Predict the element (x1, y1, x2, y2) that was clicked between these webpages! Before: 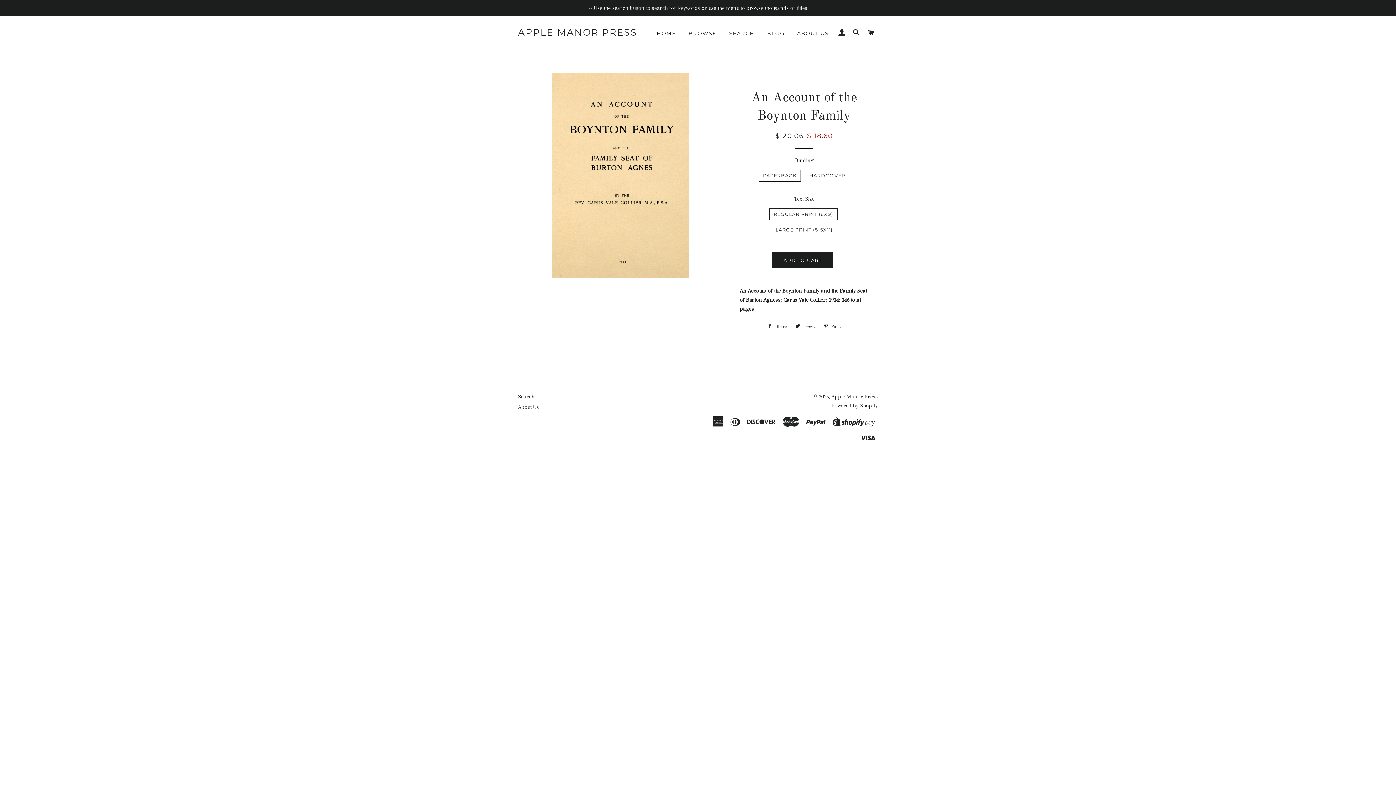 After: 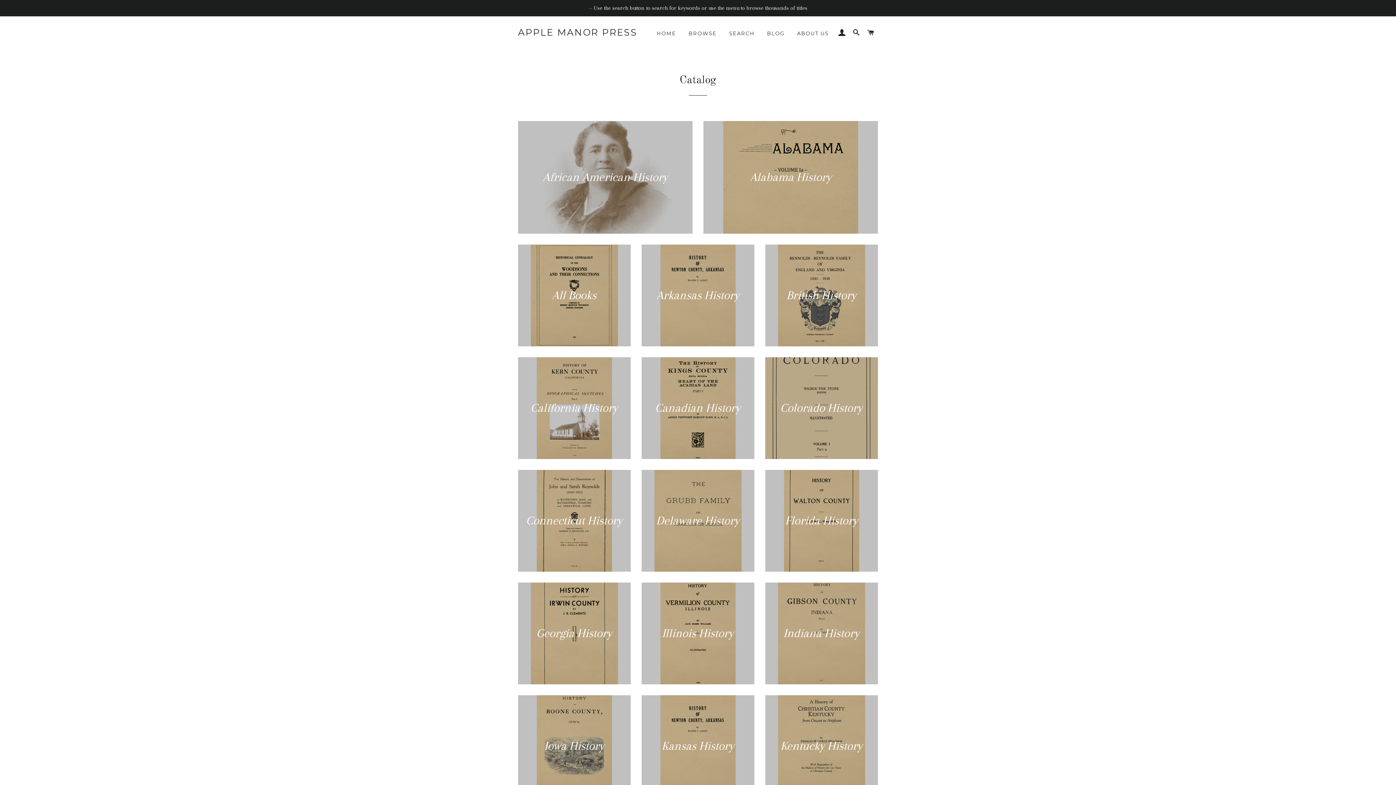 Action: label: BROWSE bbox: (683, 24, 722, 42)